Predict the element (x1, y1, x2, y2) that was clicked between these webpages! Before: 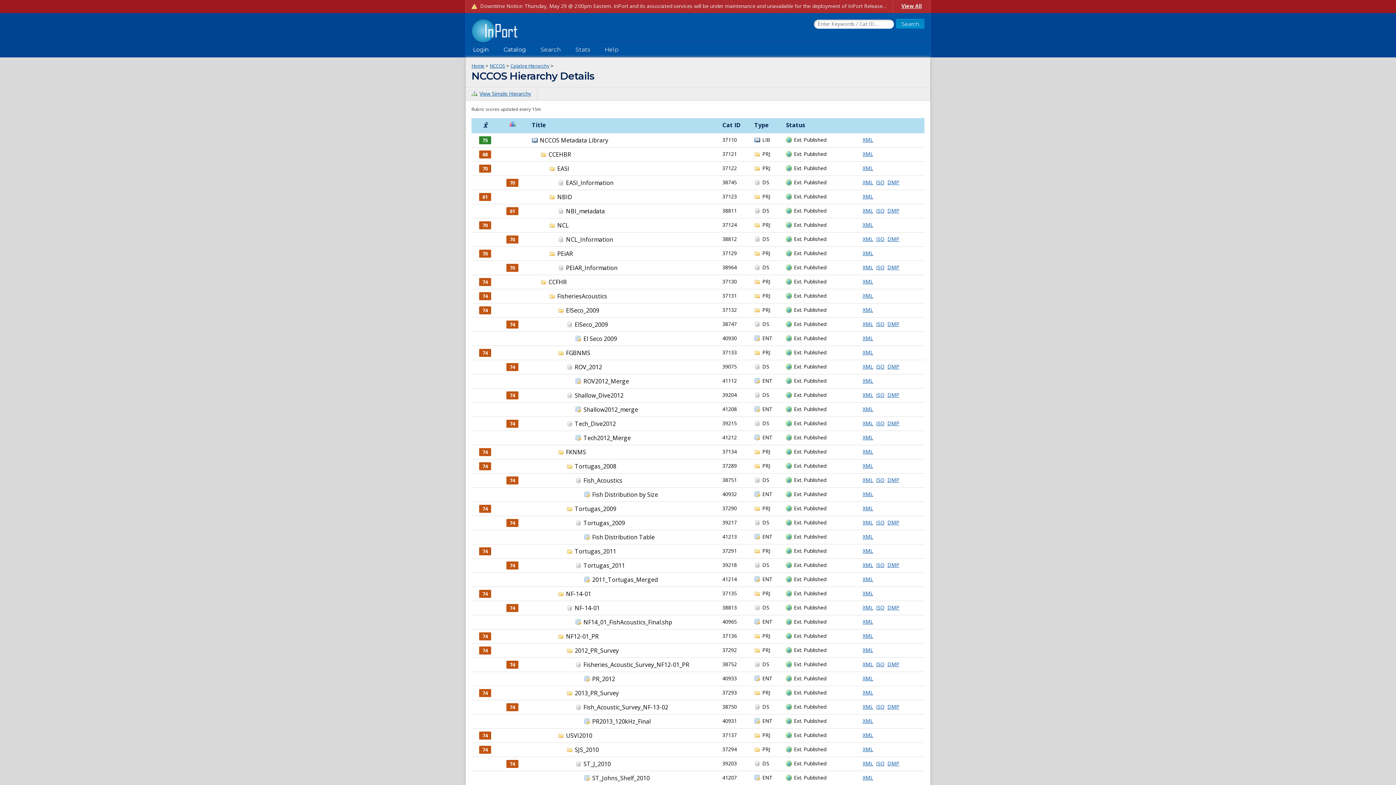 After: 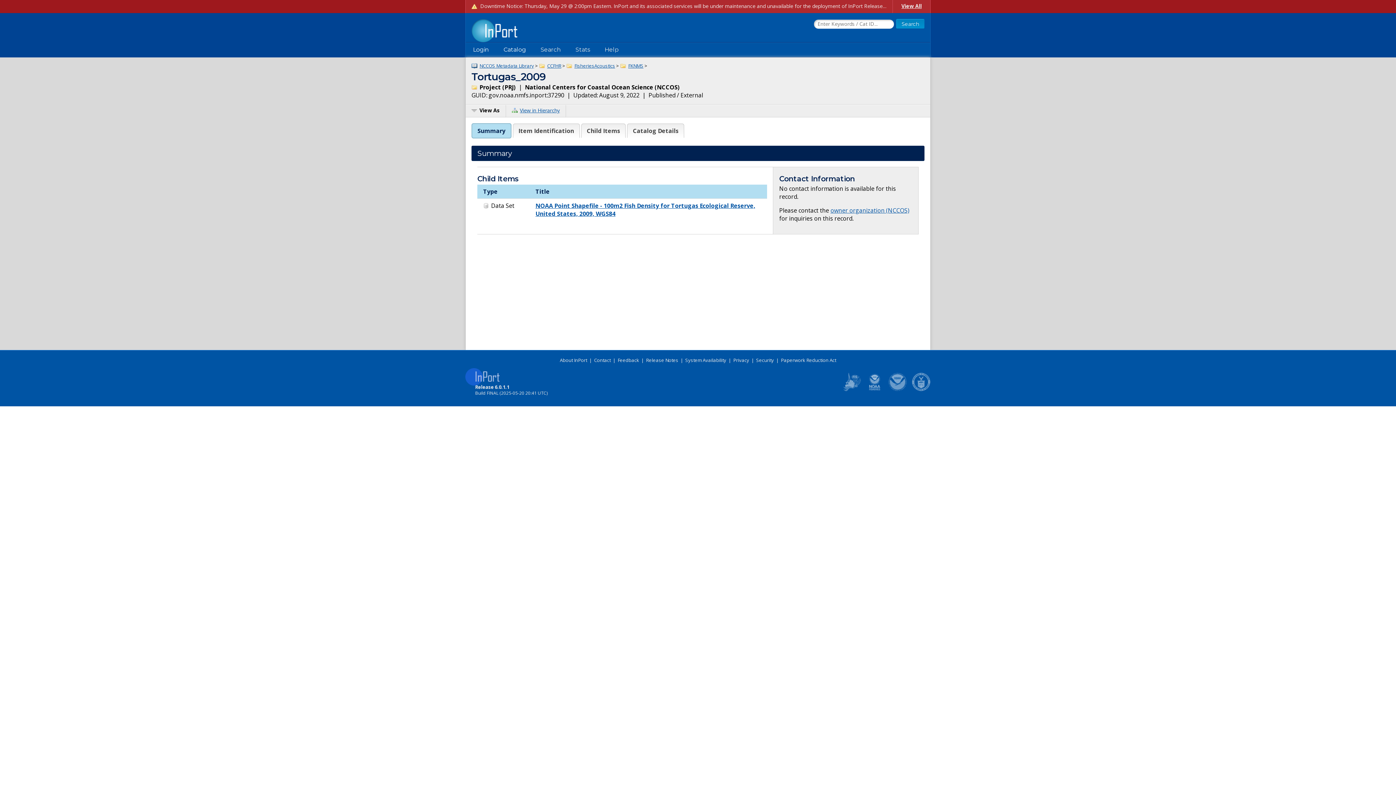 Action: bbox: (566, 505, 616, 513) label: Tortugas_2009